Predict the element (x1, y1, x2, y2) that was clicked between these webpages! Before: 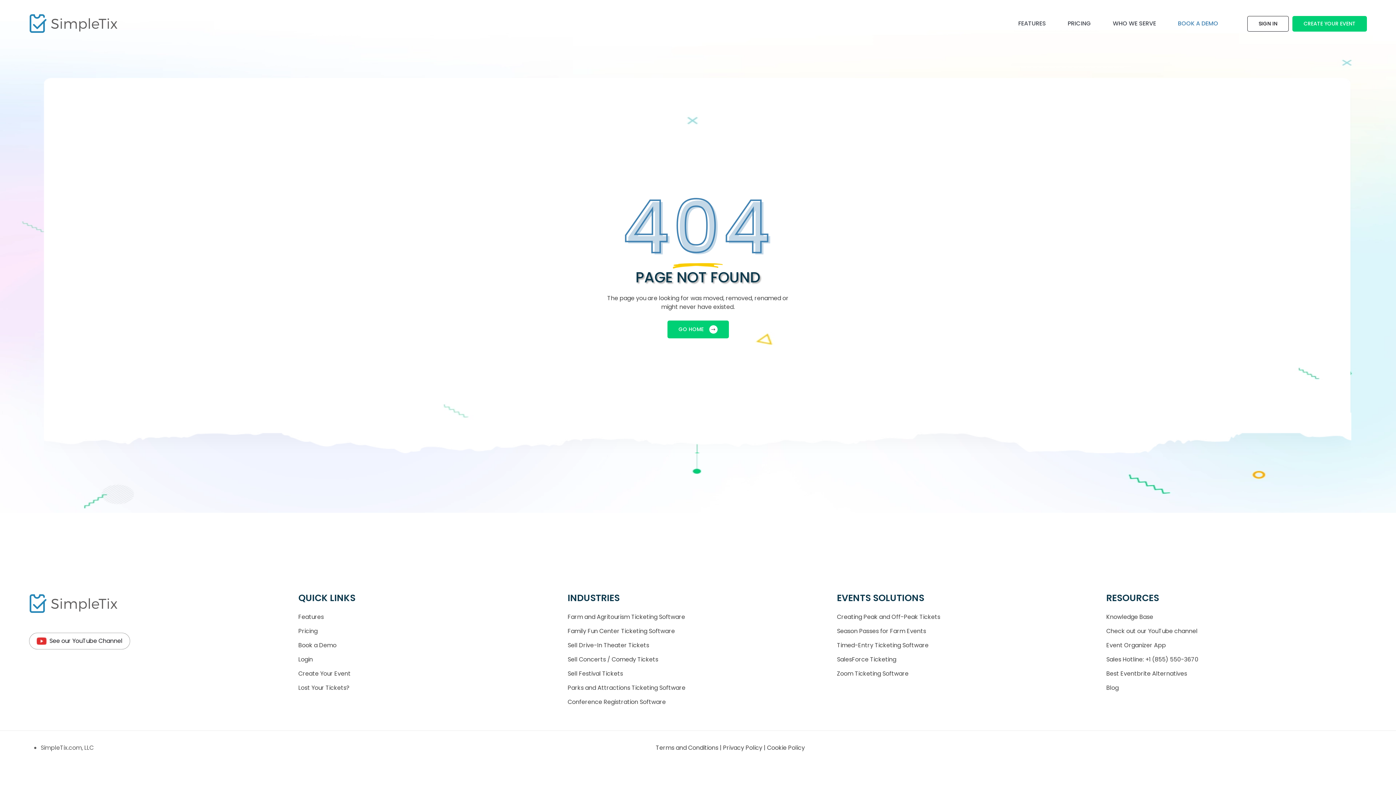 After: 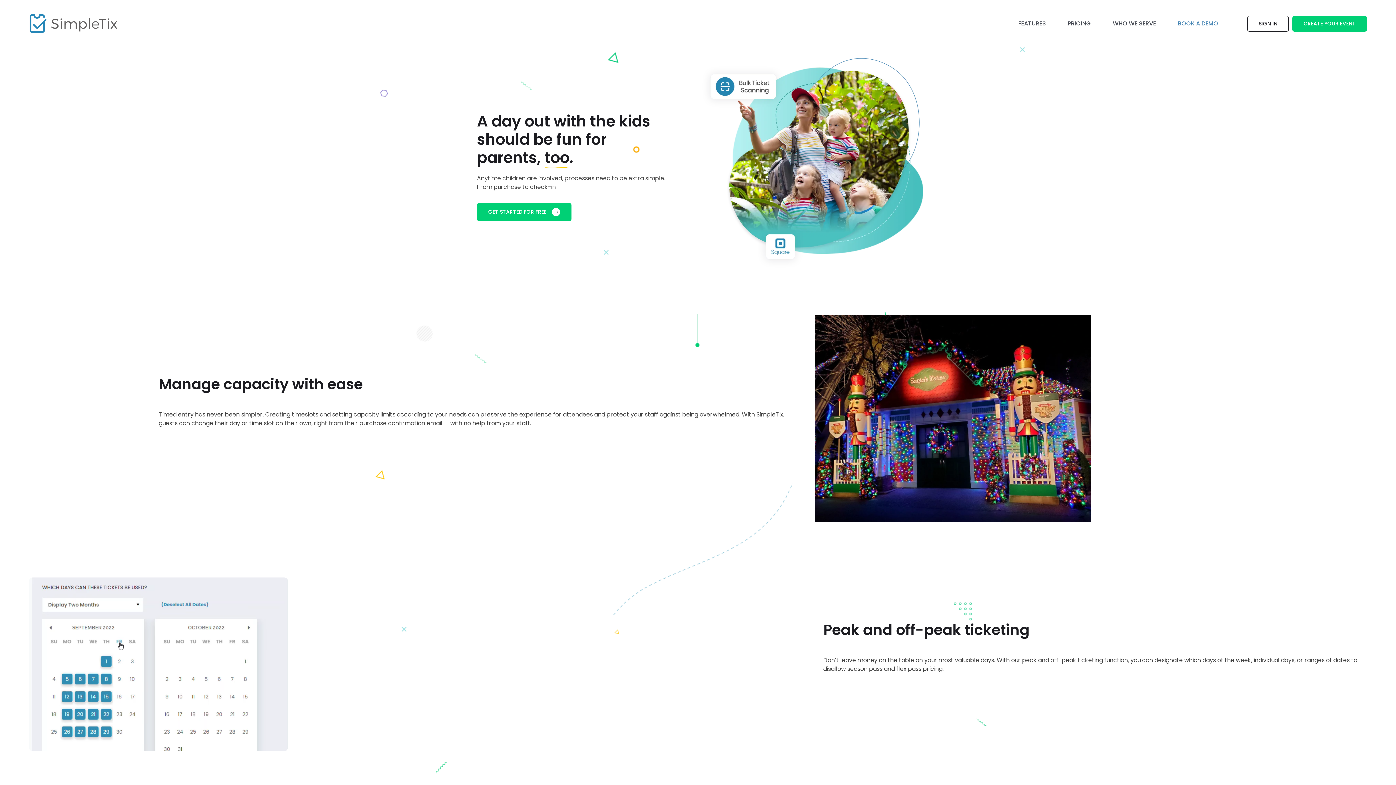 Action: label: Family Fun Center Ticketing Software bbox: (567, 627, 675, 635)